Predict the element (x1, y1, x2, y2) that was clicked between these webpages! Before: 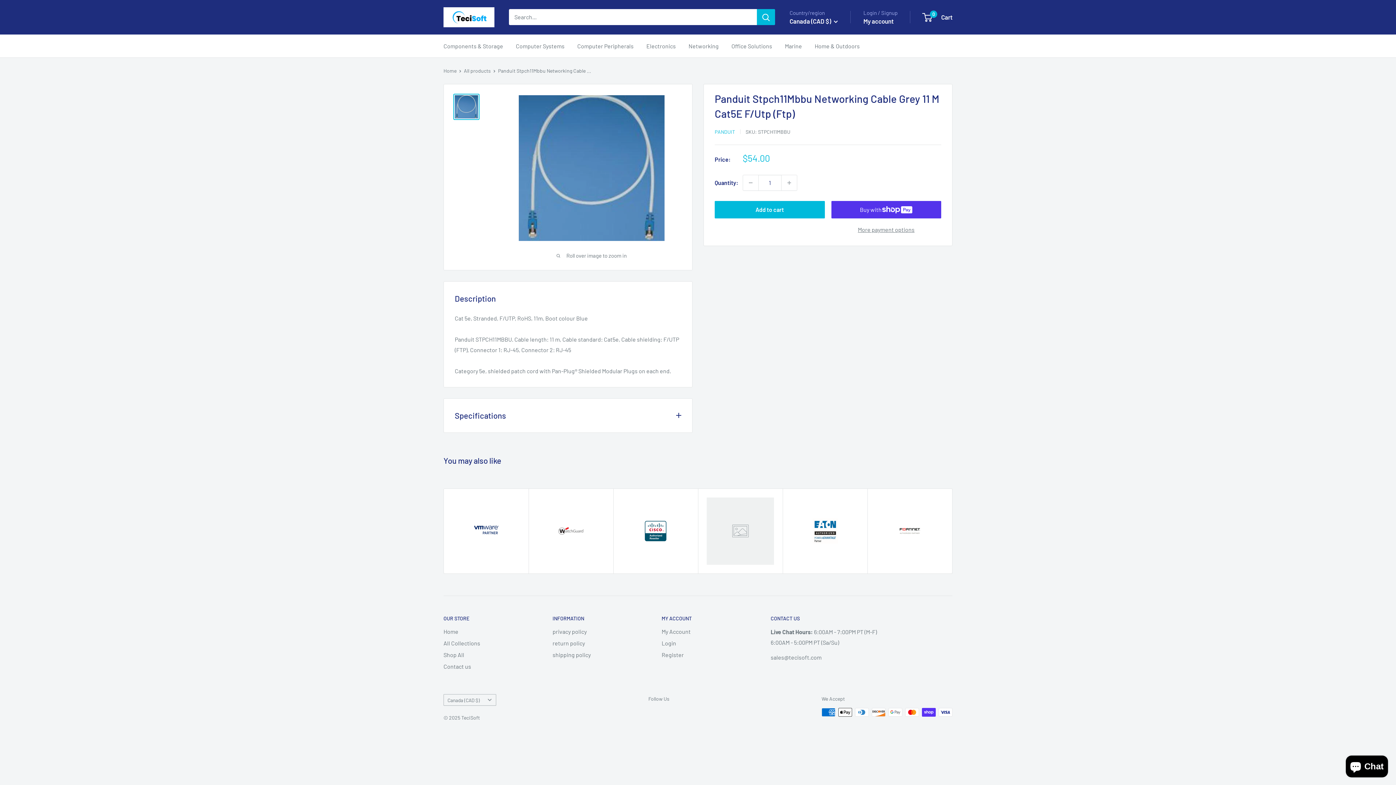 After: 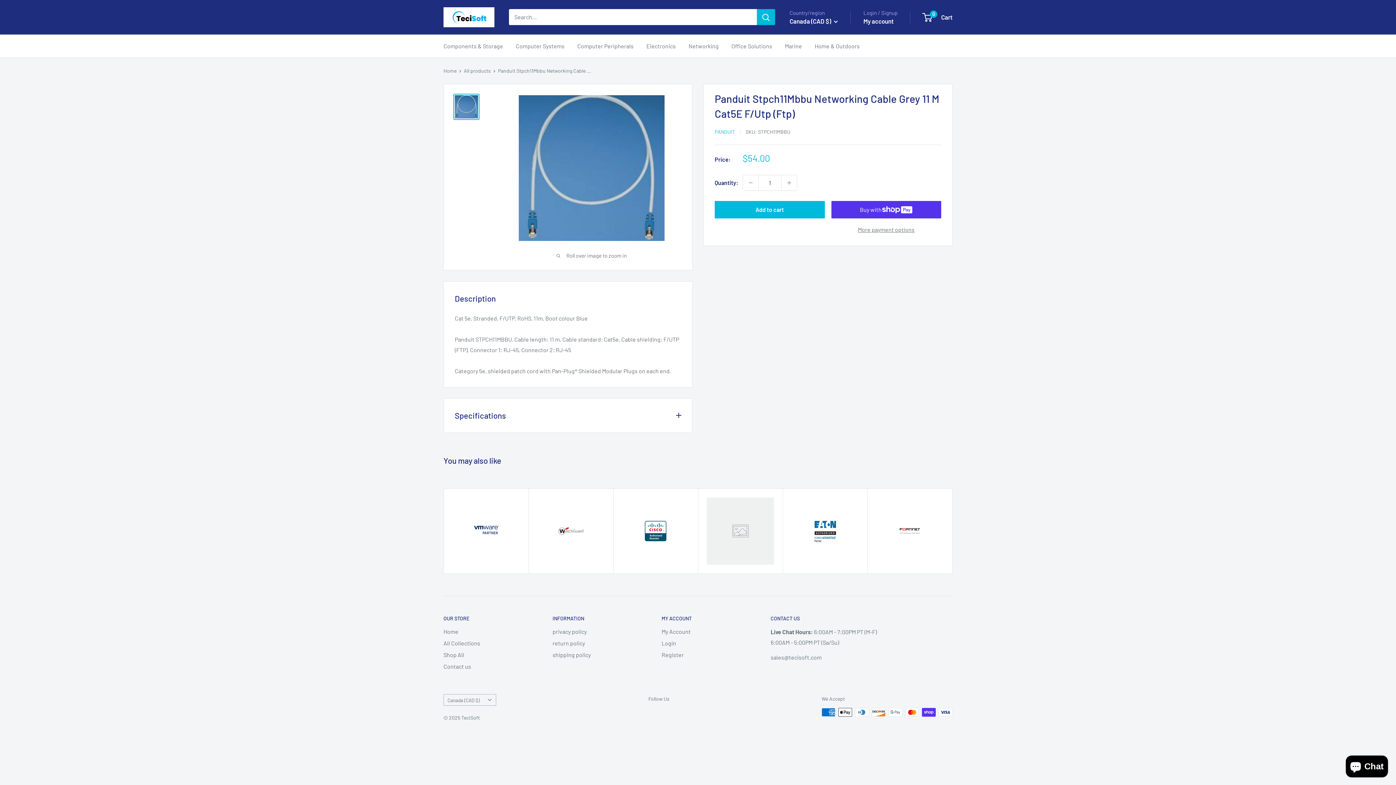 Action: bbox: (698, 488, 782, 573)